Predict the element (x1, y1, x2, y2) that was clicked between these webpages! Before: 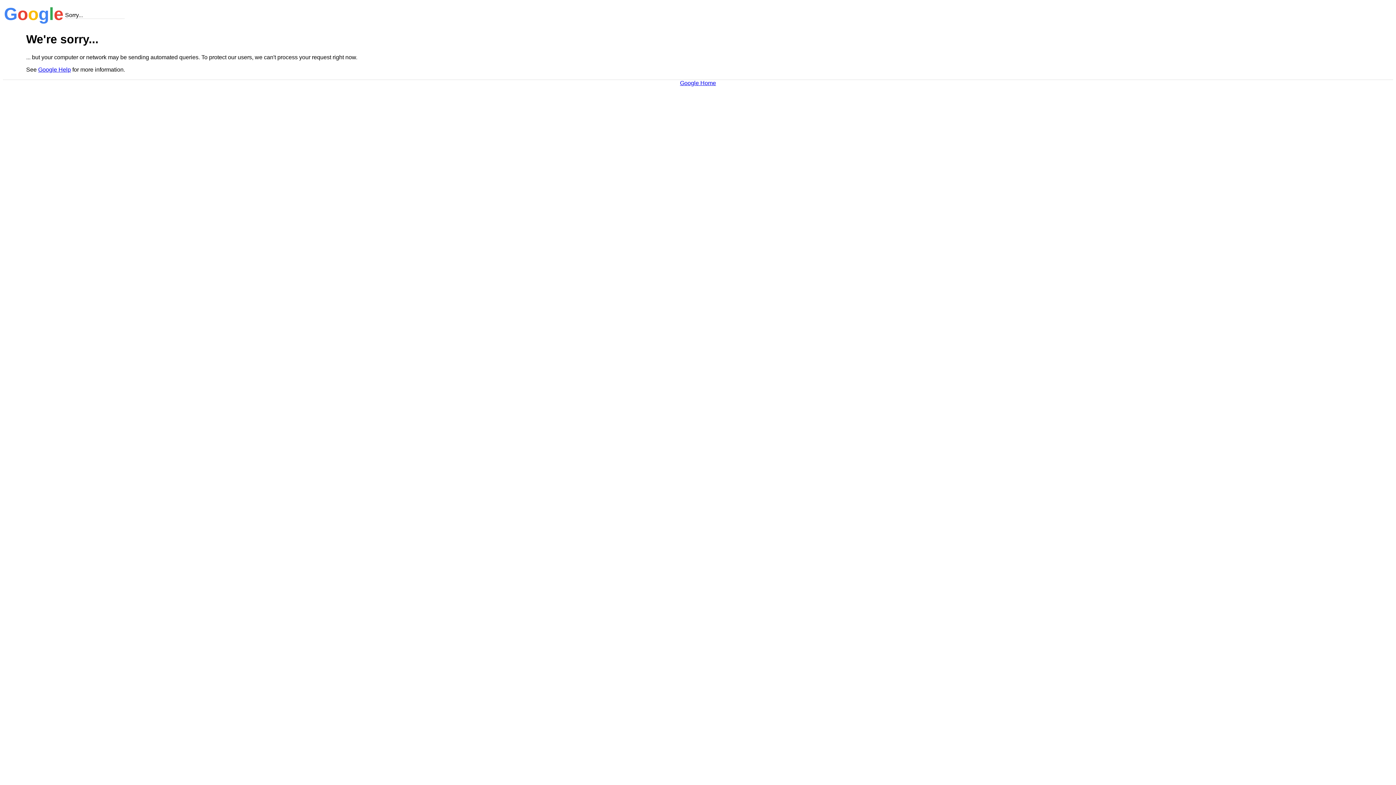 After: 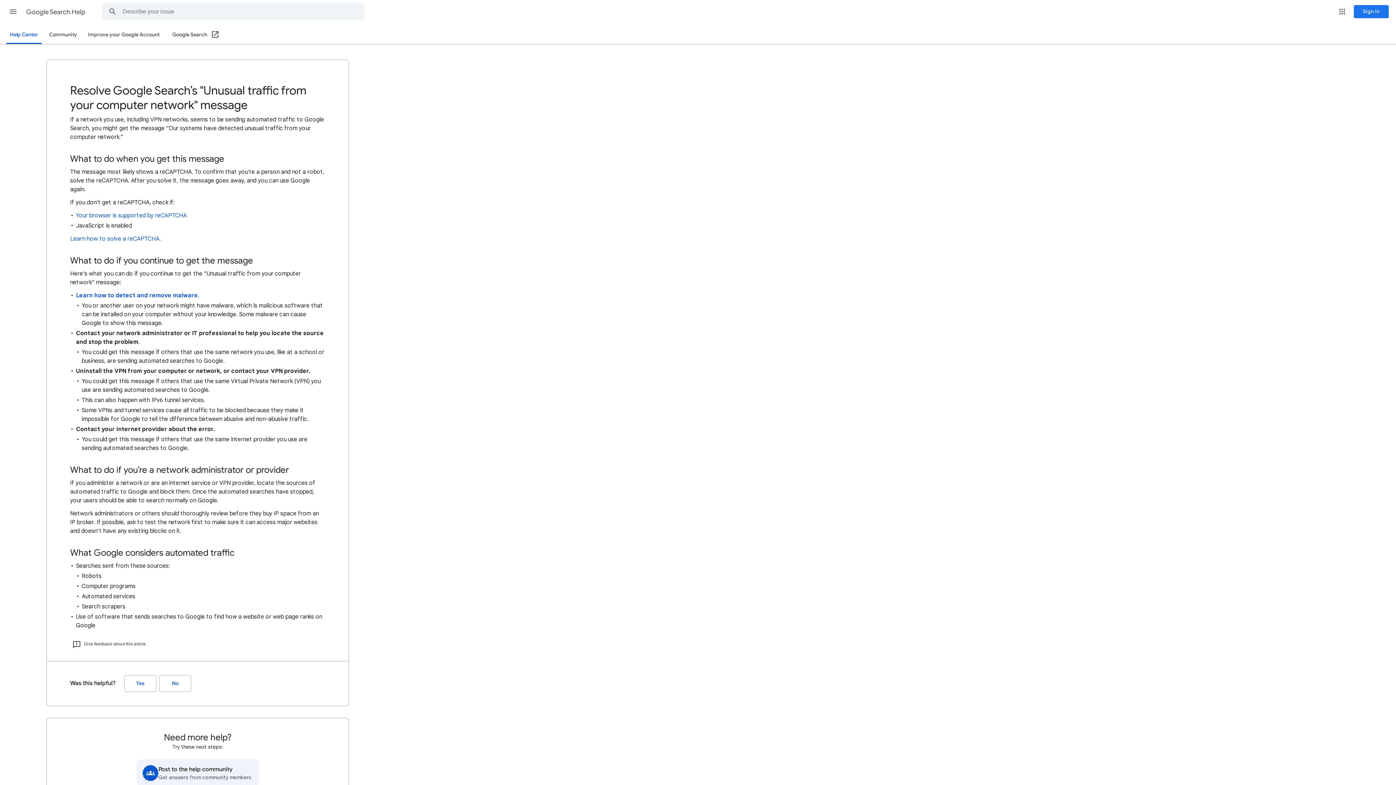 Action: label: Google Help bbox: (38, 66, 70, 72)